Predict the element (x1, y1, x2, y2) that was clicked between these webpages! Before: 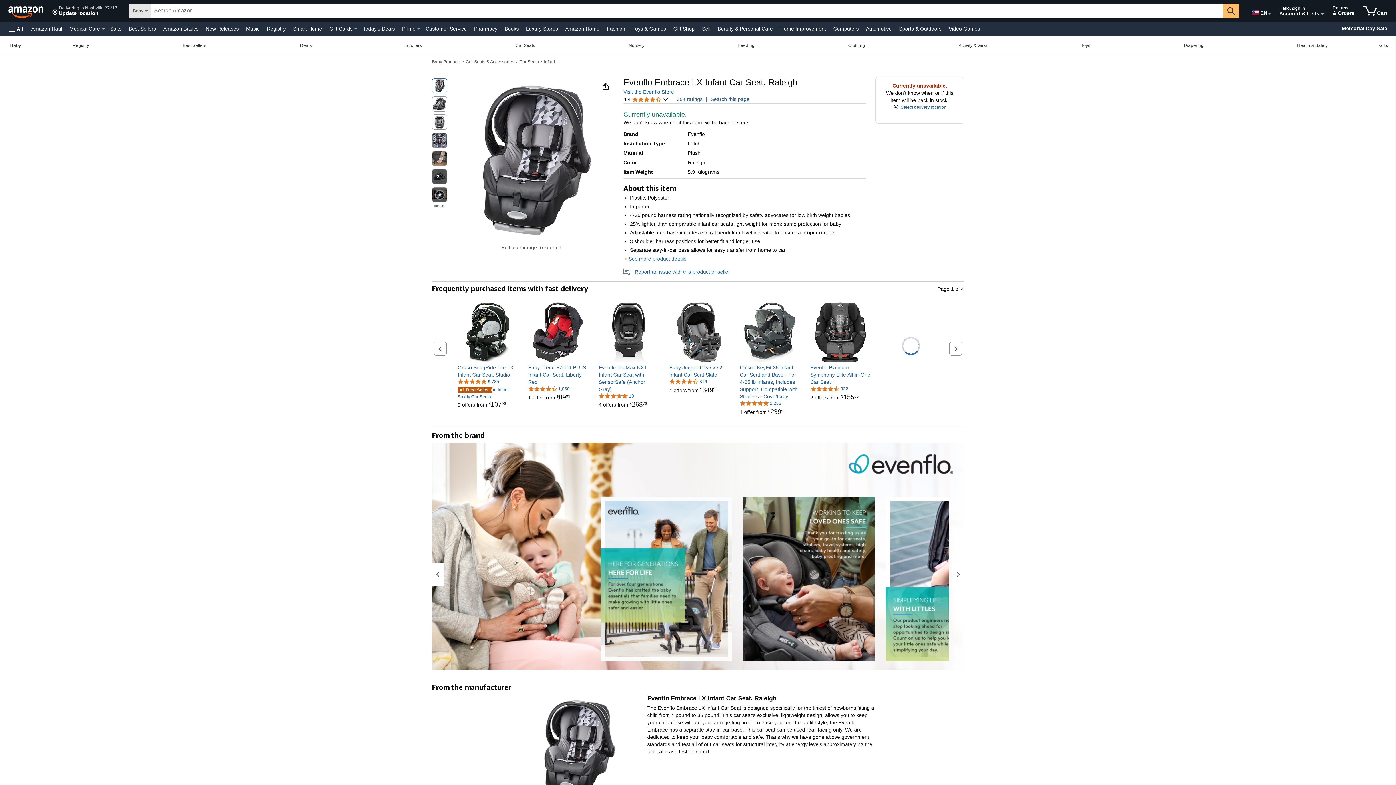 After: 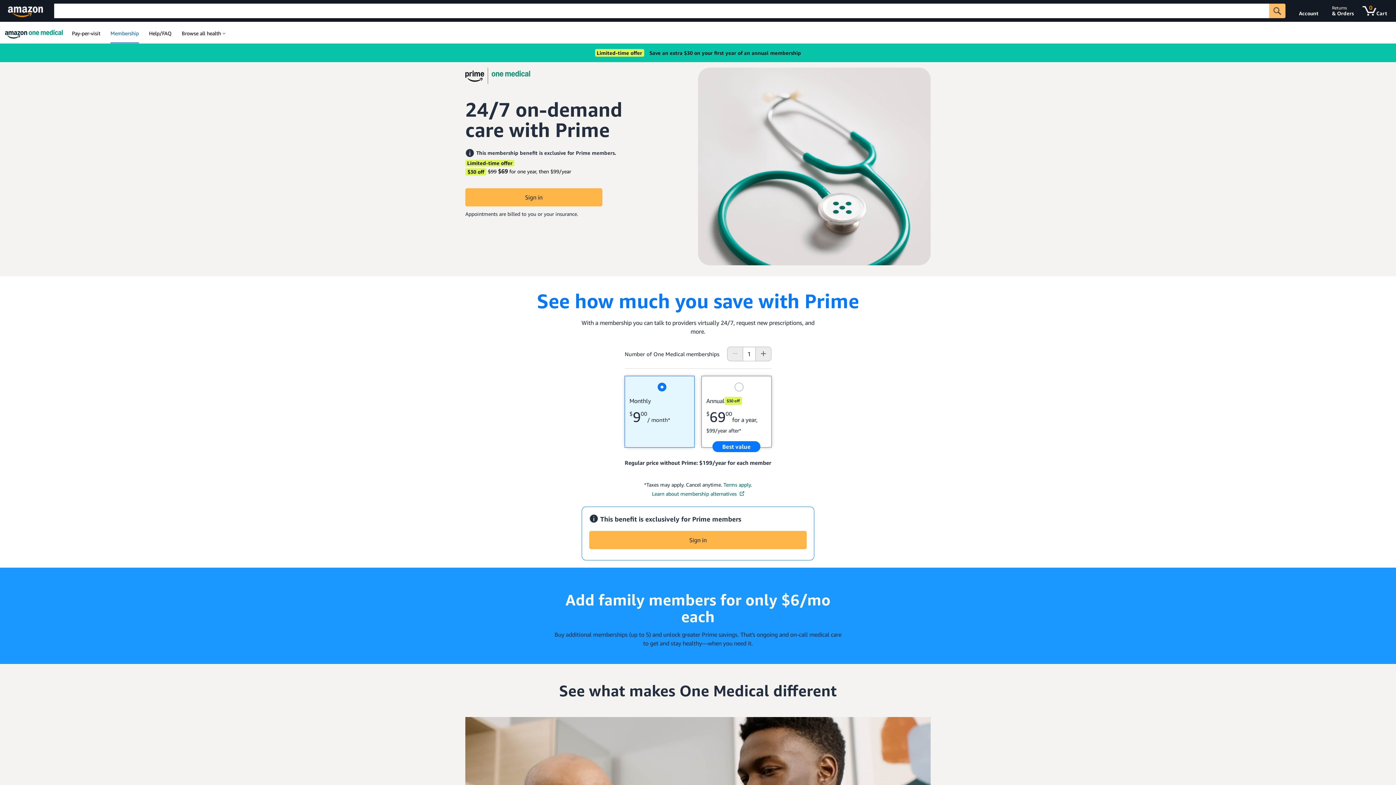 Action: label: Medical Care bbox: (67, 23, 101, 33)